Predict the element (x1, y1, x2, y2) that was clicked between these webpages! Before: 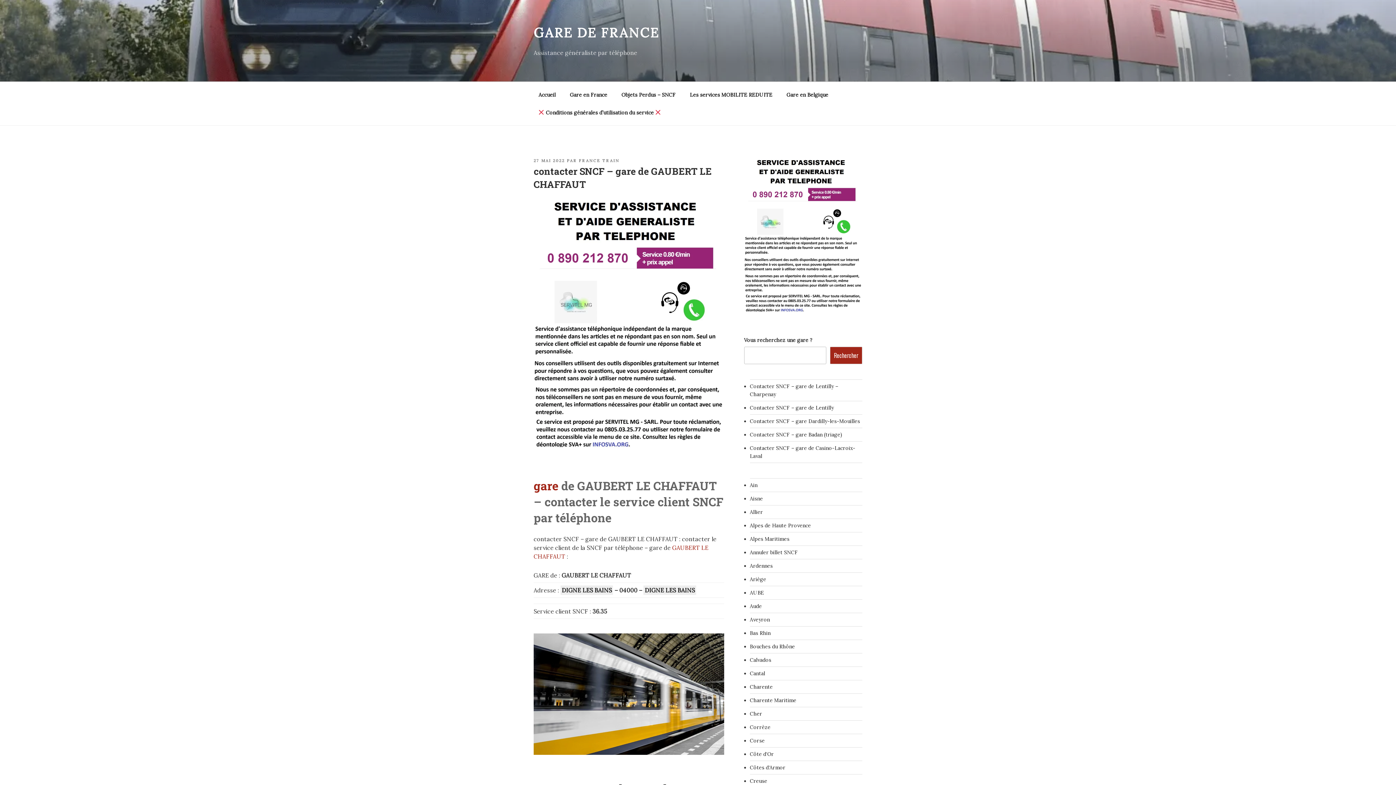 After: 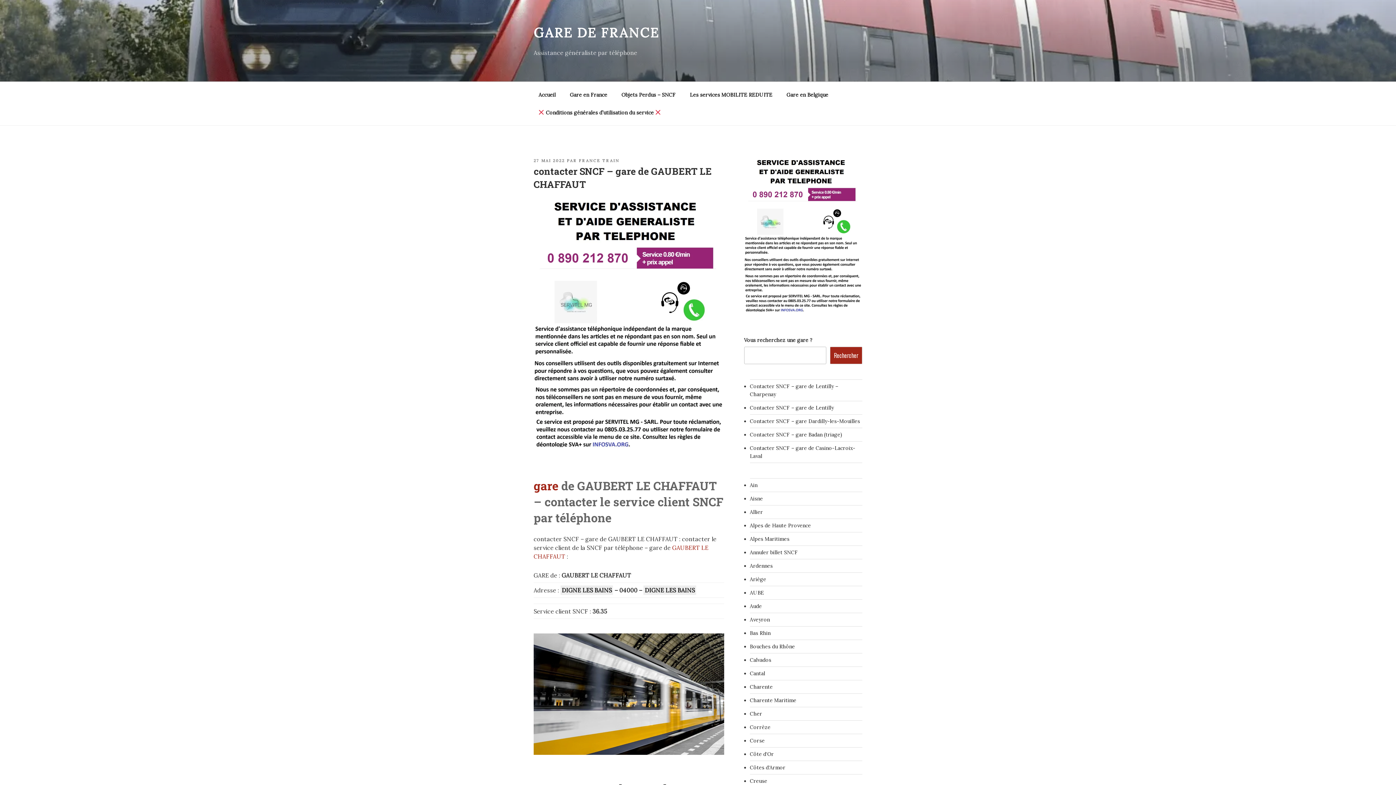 Action: bbox: (744, 157, 862, 313)